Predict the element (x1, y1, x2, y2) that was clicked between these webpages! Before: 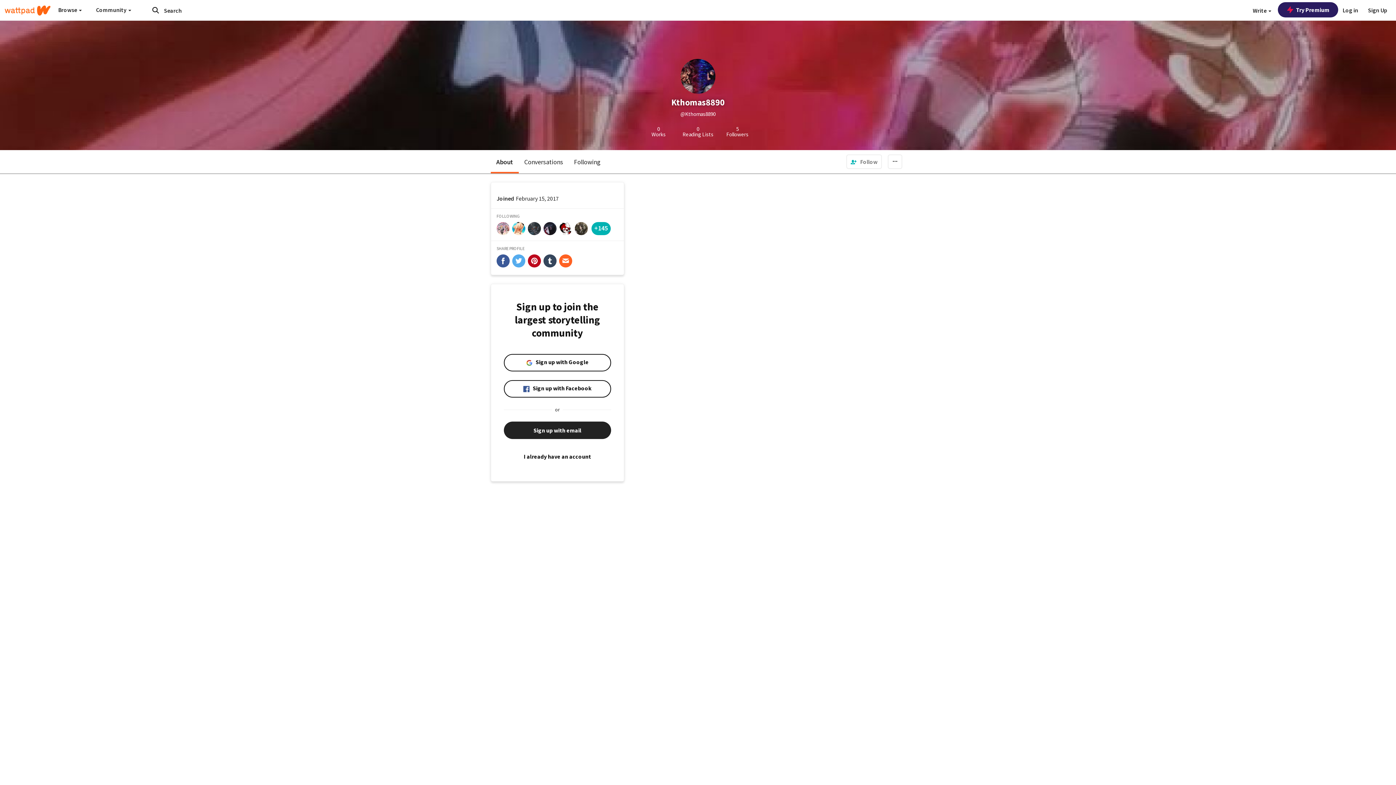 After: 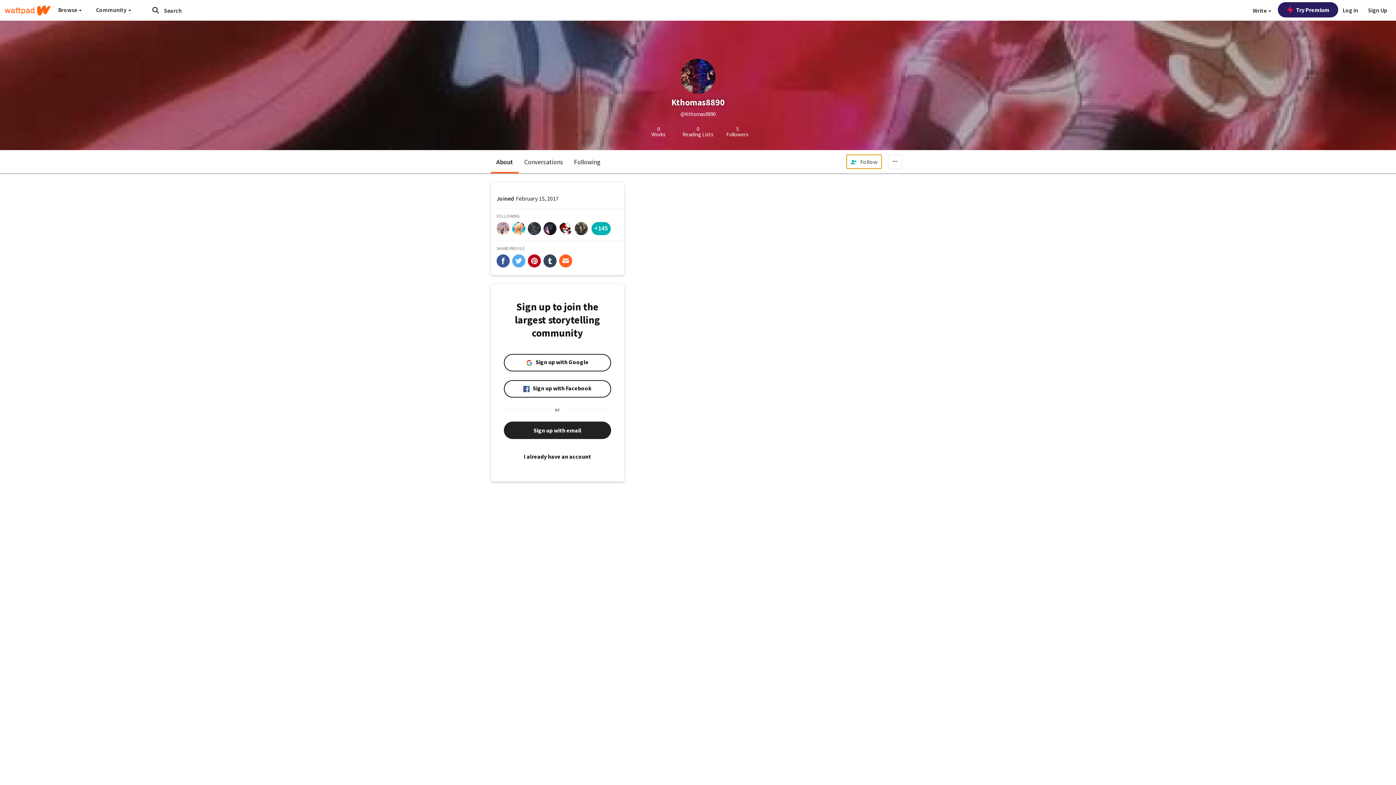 Action: bbox: (846, 154, 882, 169) label:  Follow